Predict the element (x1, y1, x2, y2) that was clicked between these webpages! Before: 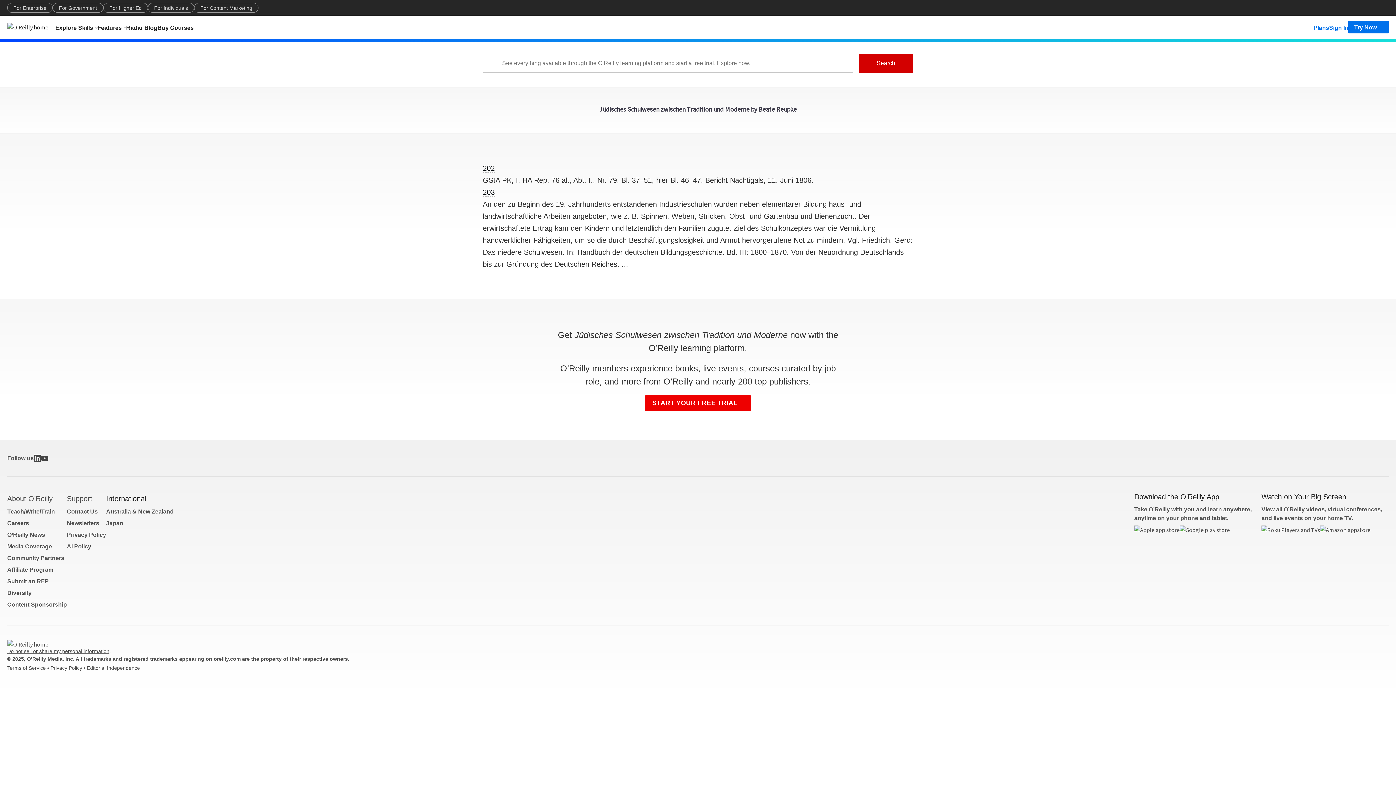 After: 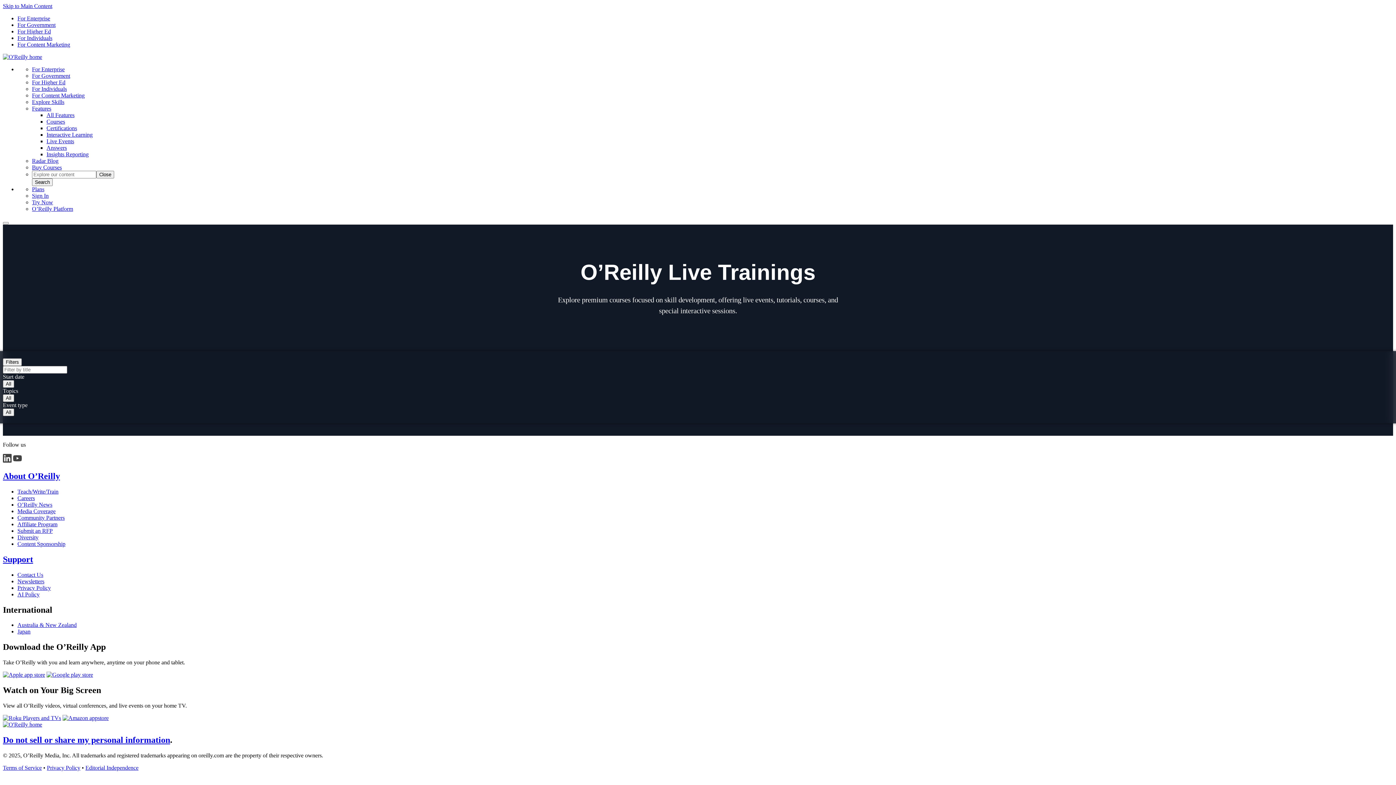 Action: bbox: (157, 20, 193, 33) label: Buy Courses